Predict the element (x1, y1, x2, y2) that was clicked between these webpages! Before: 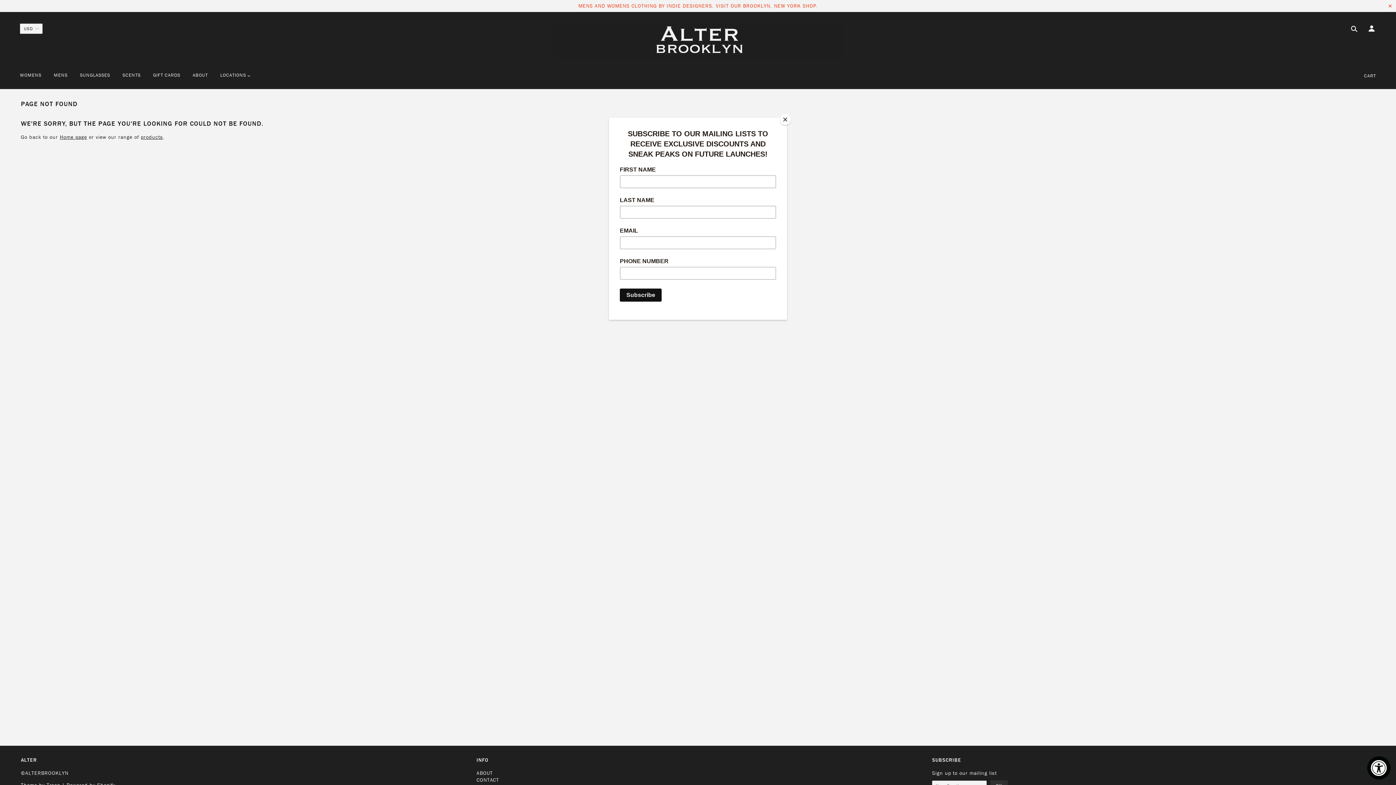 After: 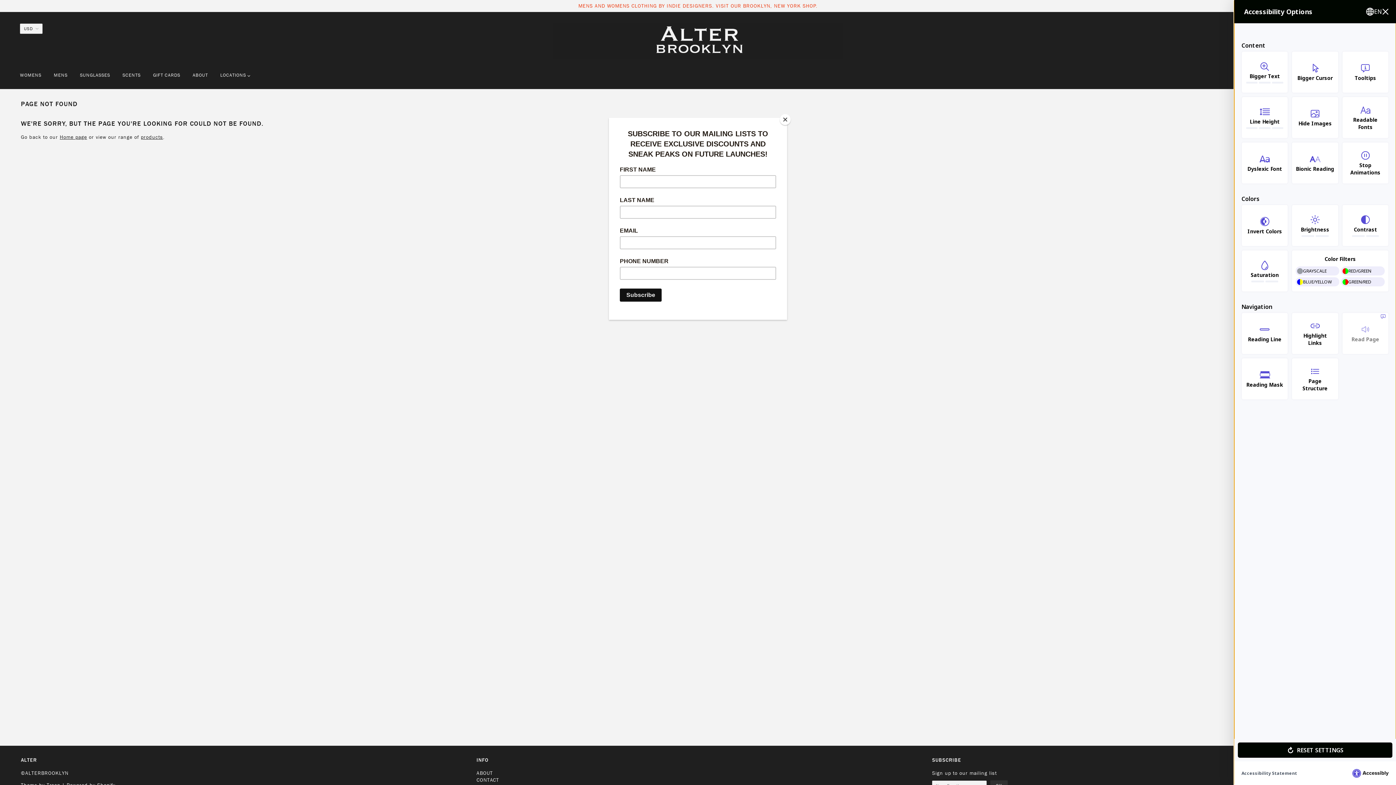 Action: bbox: (1367, 756, 1390, 780) label: Accessibility Widget, click to open